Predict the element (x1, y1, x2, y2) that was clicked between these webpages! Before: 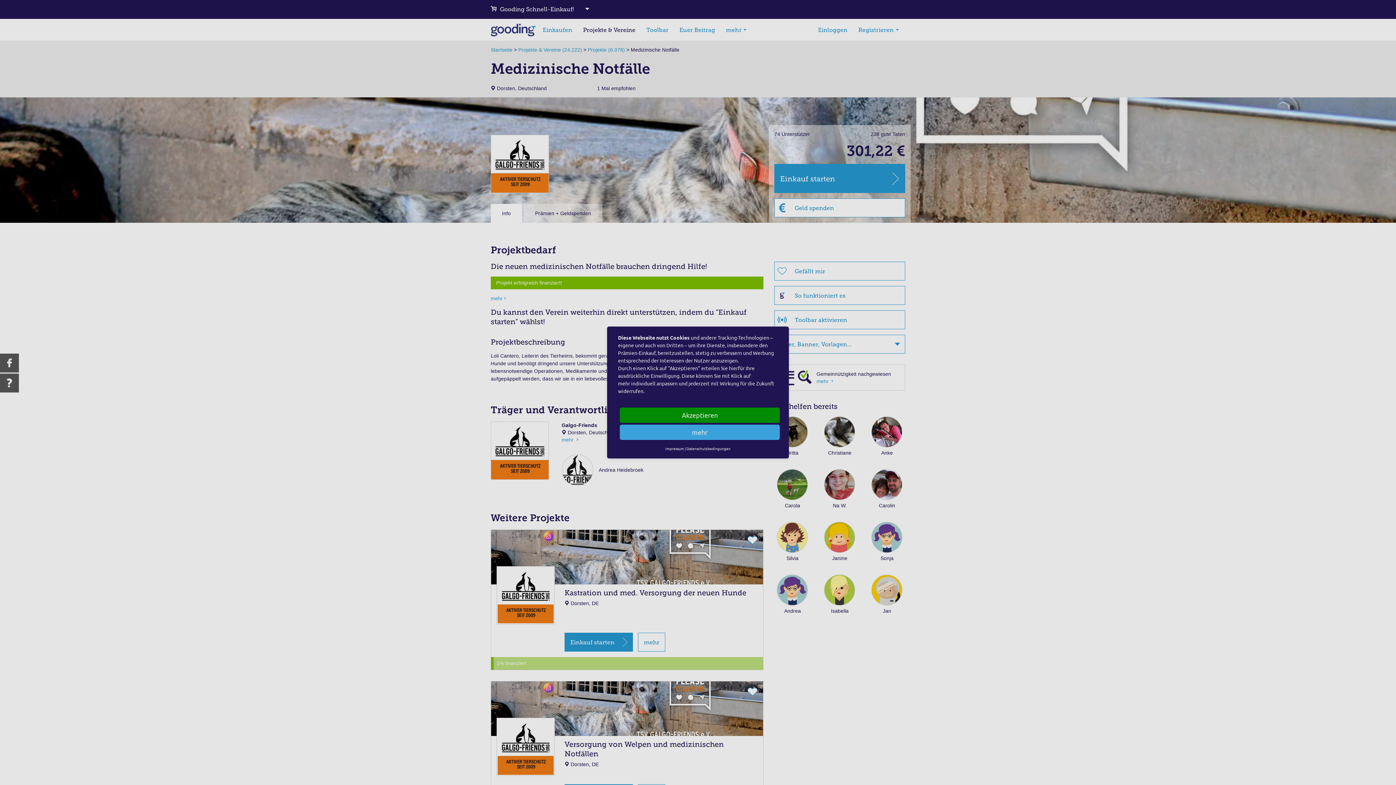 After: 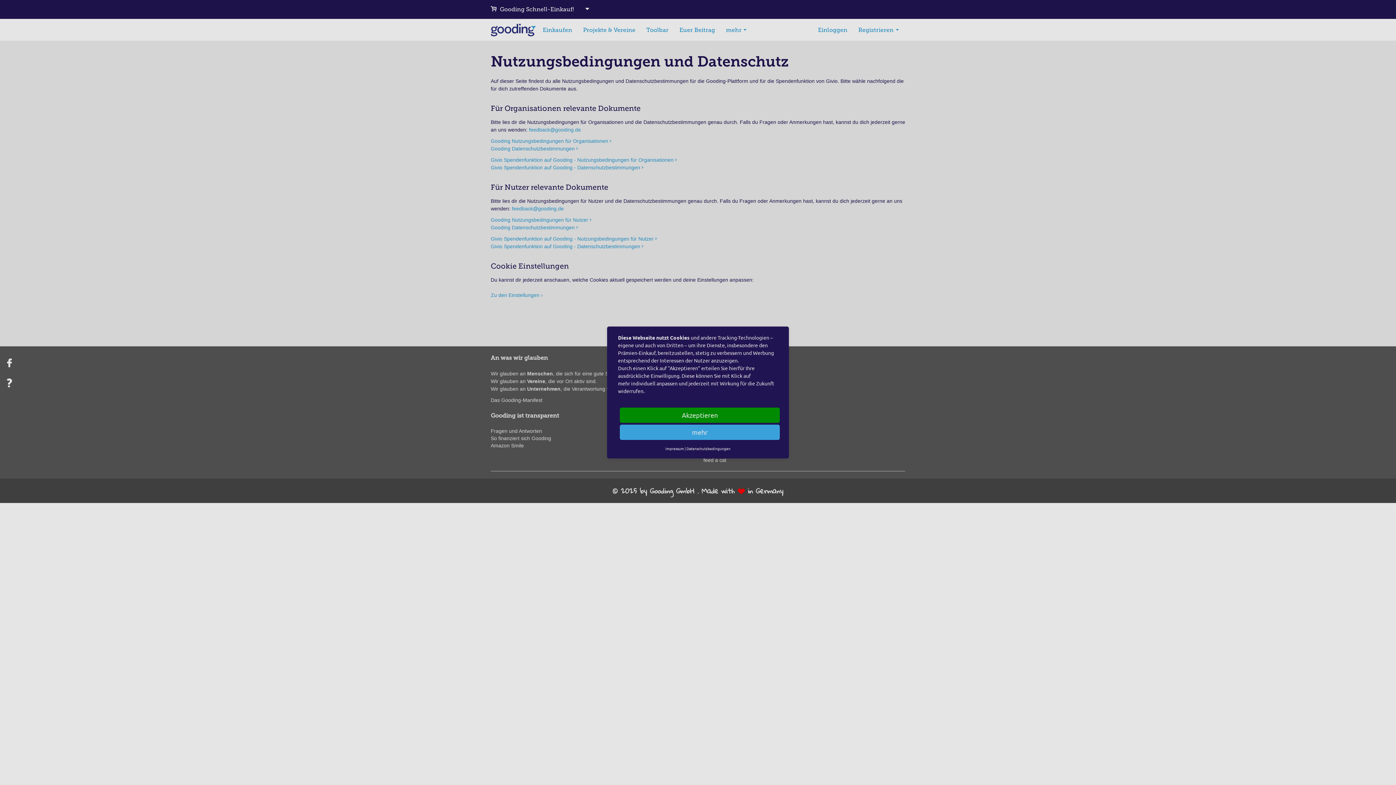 Action: bbox: (686, 446, 730, 451) label: Datenschutzbedingungen